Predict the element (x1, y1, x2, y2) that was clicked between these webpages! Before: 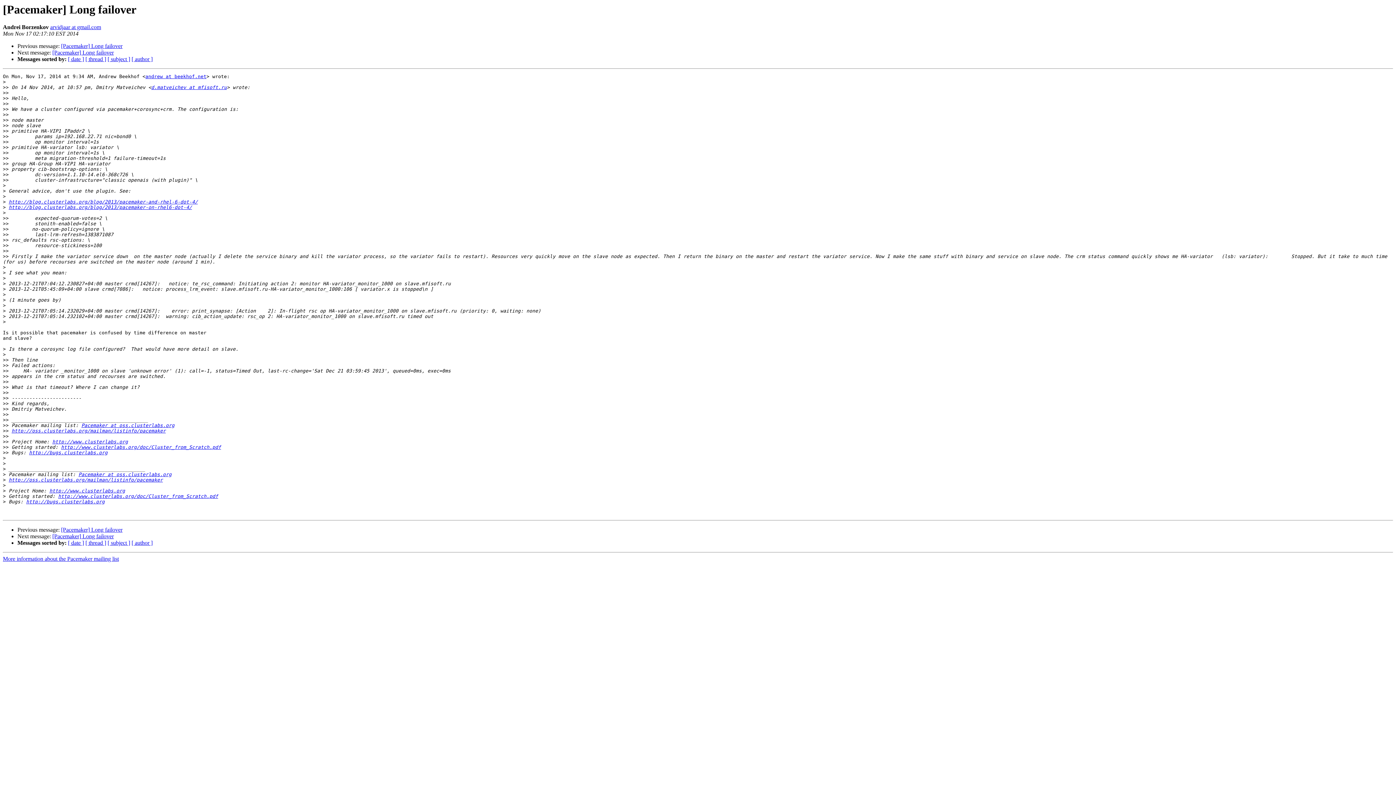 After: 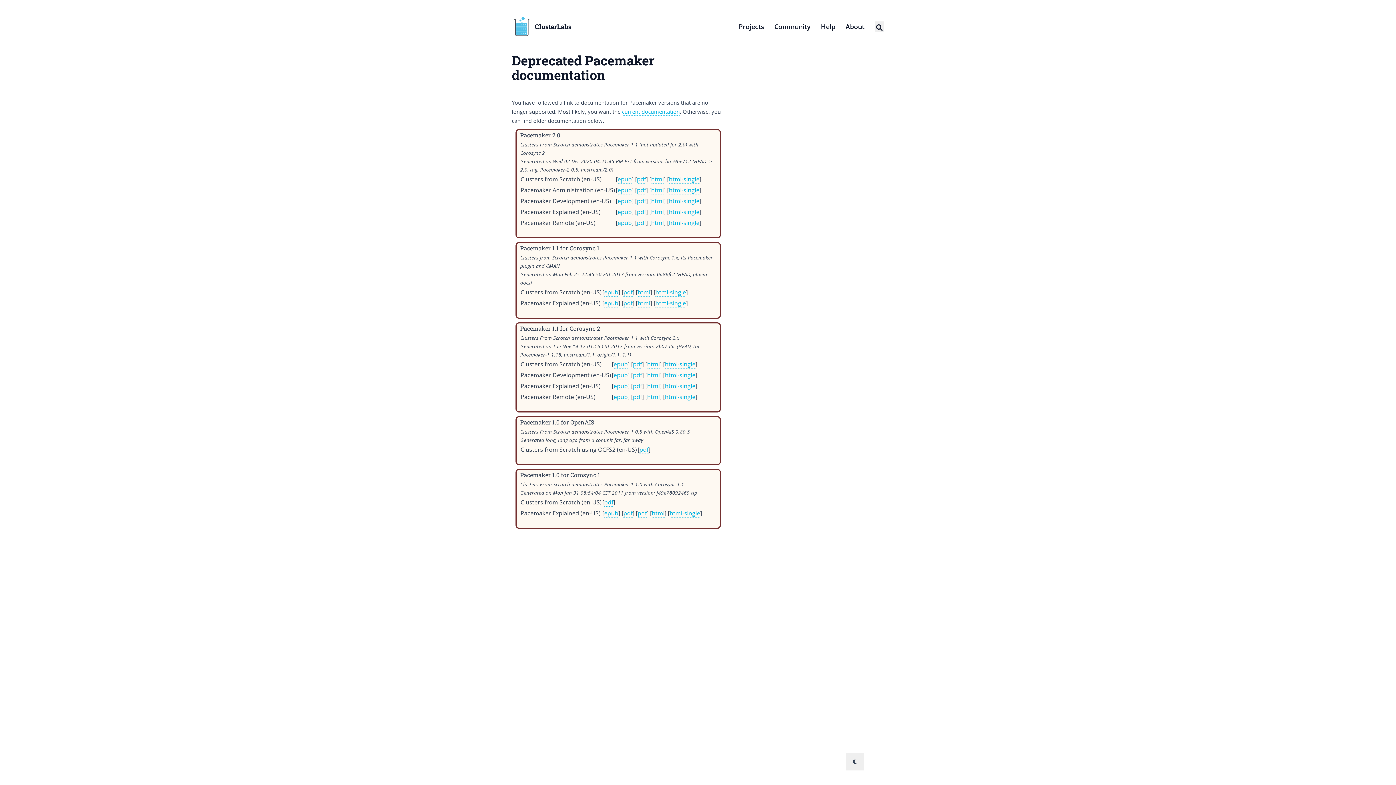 Action: bbox: (61, 444, 221, 450) label: http://www.clusterlabs.org/doc/Cluster_from_Scratch.pdf